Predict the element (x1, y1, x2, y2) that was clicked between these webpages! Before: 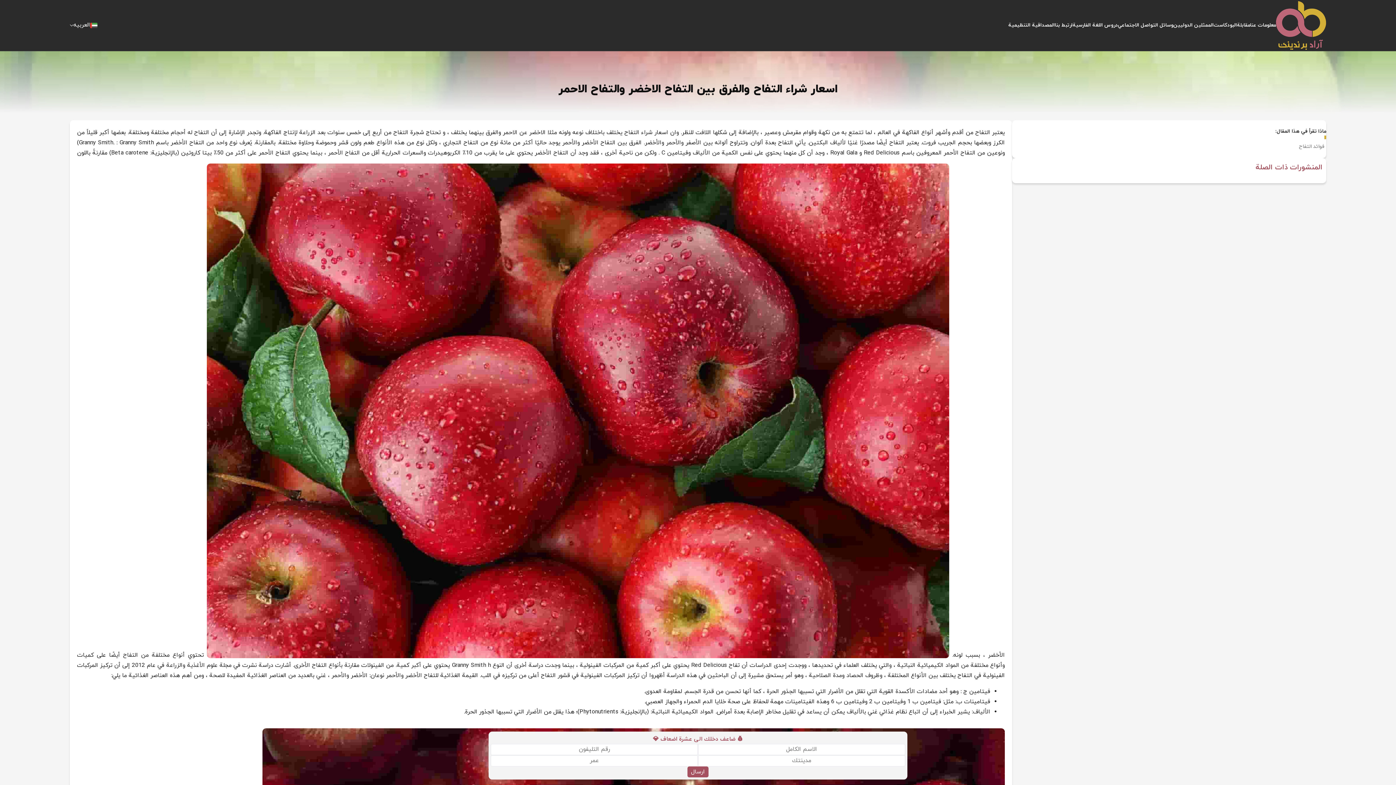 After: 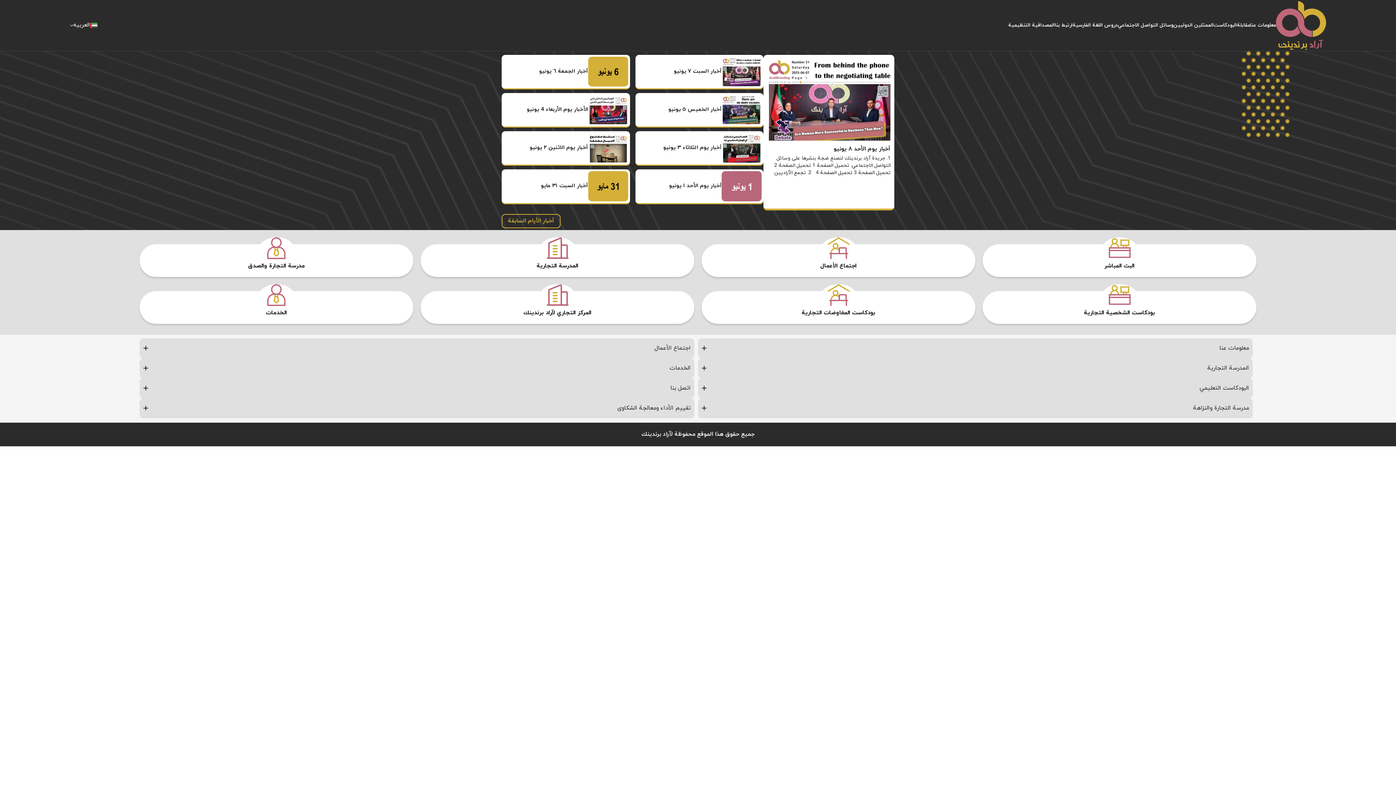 Action: bbox: (1276, 1, 1326, 49)